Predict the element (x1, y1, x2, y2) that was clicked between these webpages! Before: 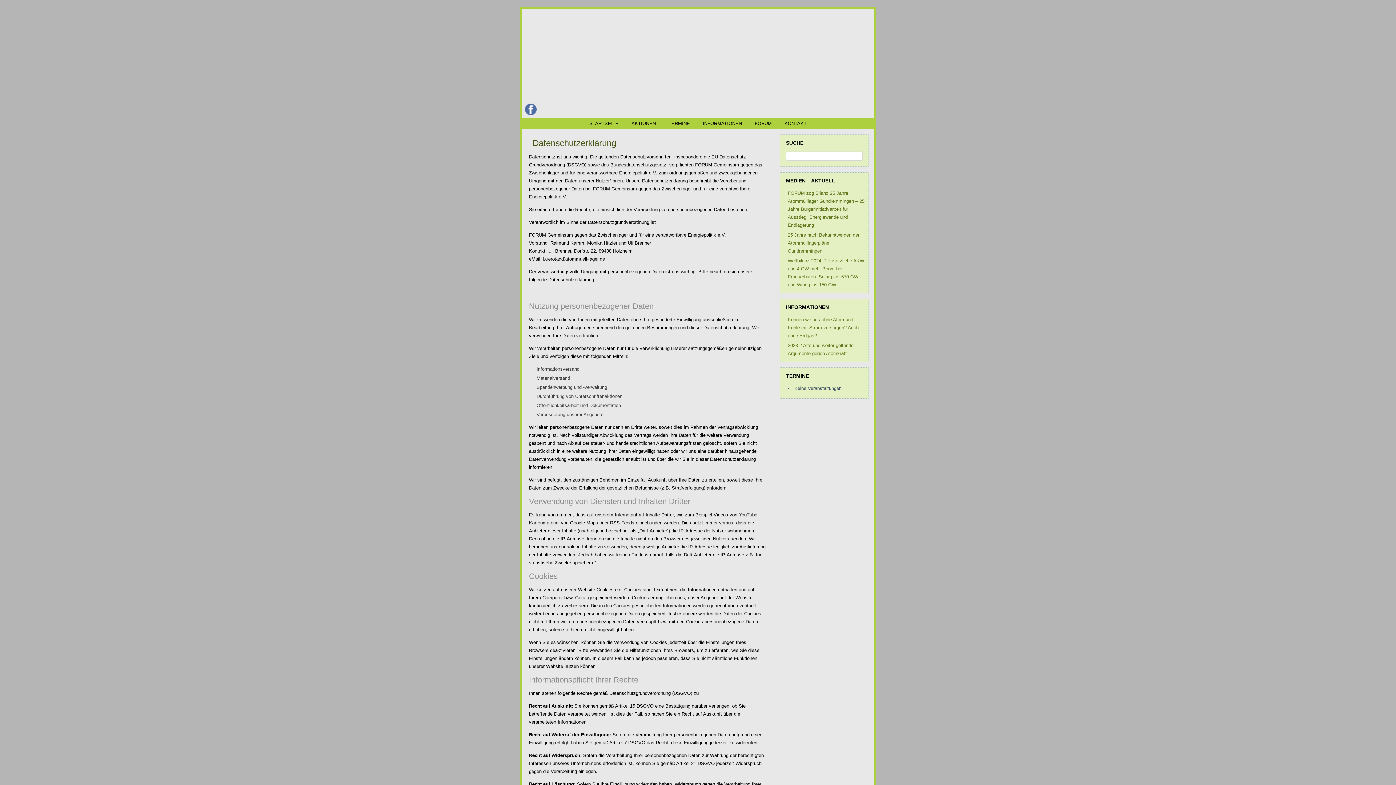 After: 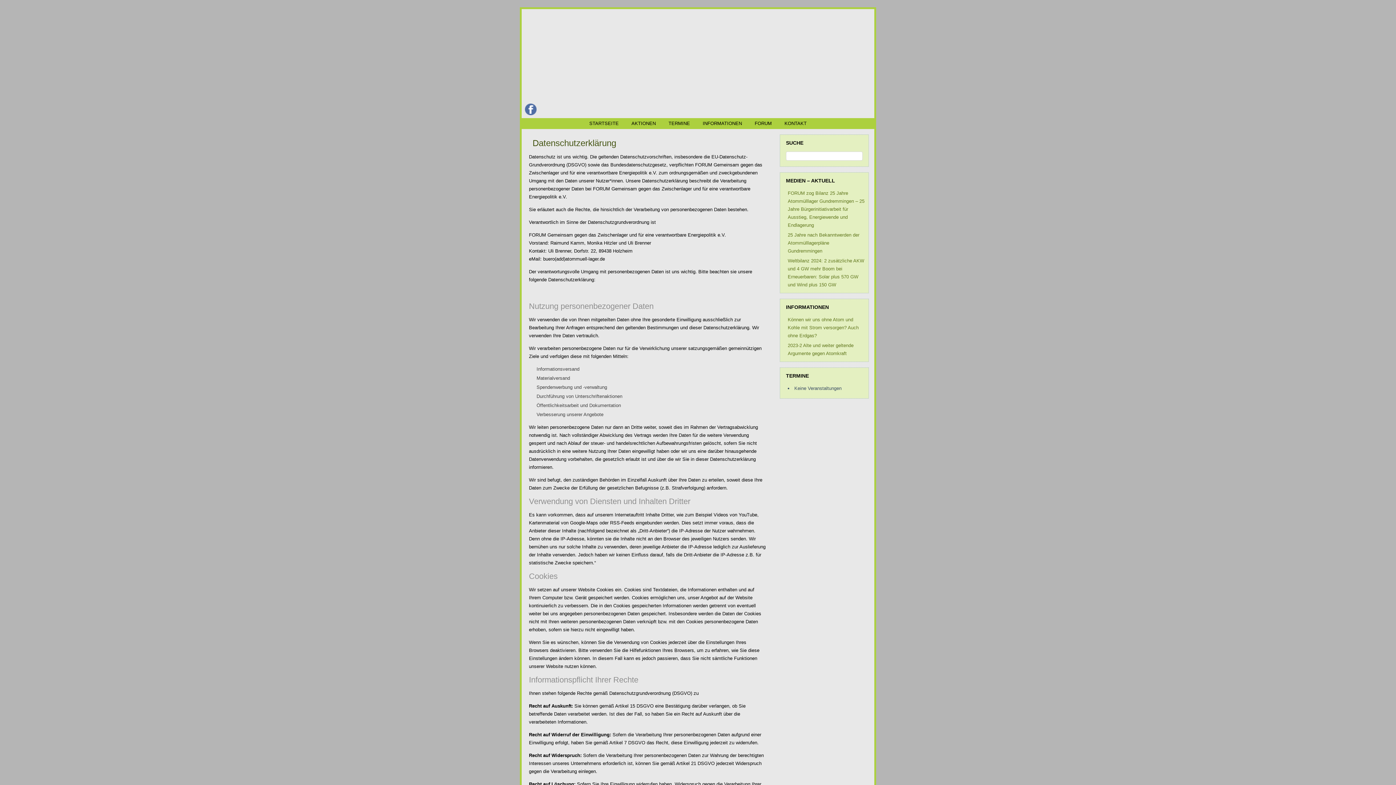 Action: bbox: (525, 103, 536, 115)